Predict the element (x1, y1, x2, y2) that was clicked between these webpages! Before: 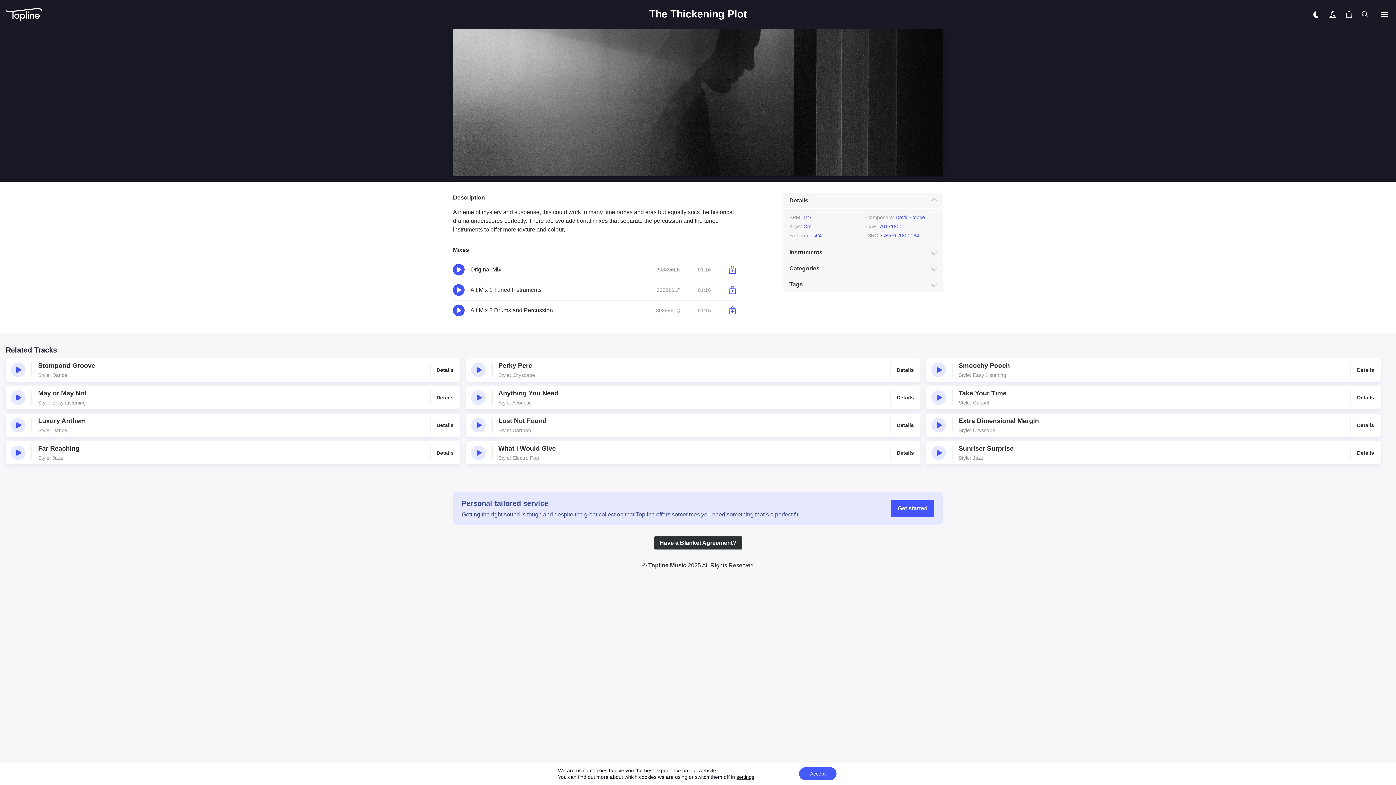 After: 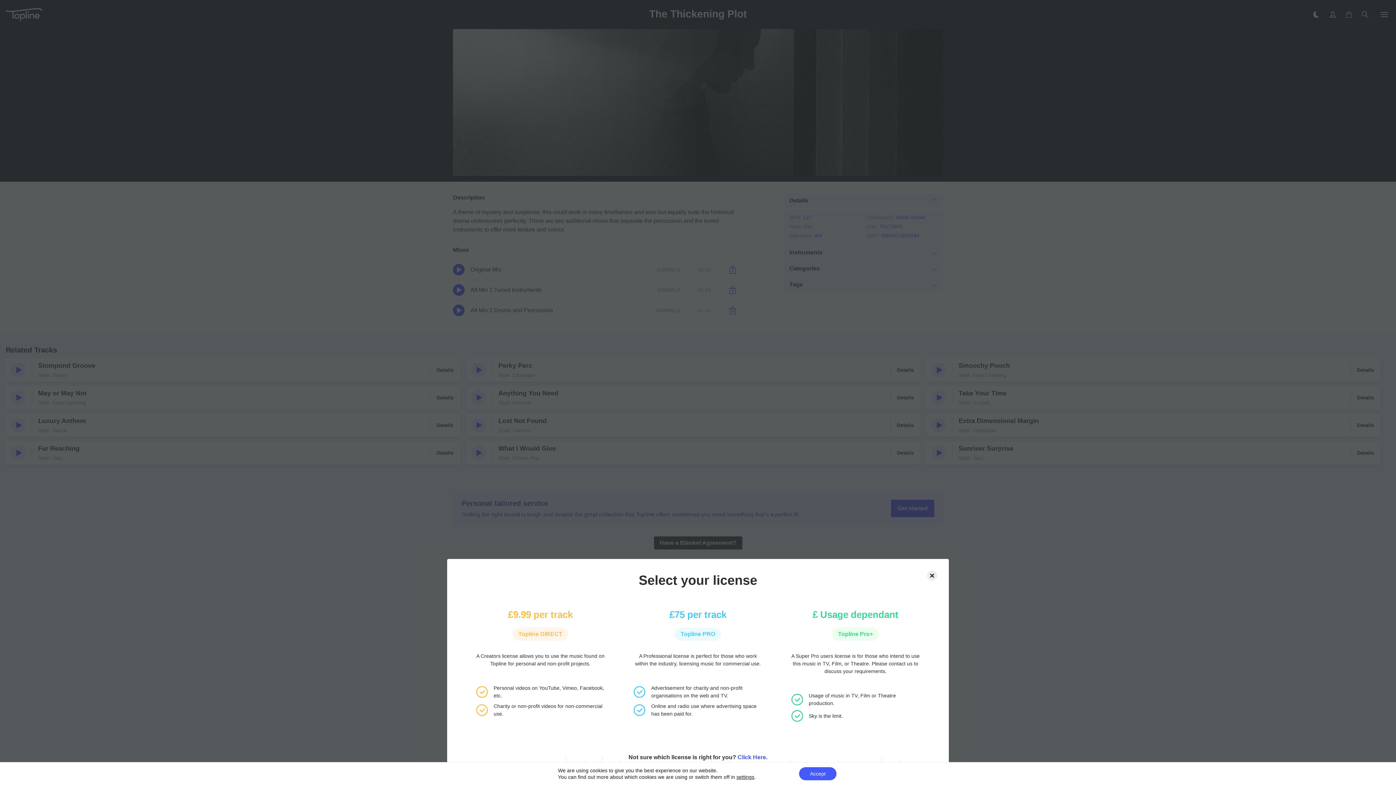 Action: bbox: (728, 265, 736, 273)